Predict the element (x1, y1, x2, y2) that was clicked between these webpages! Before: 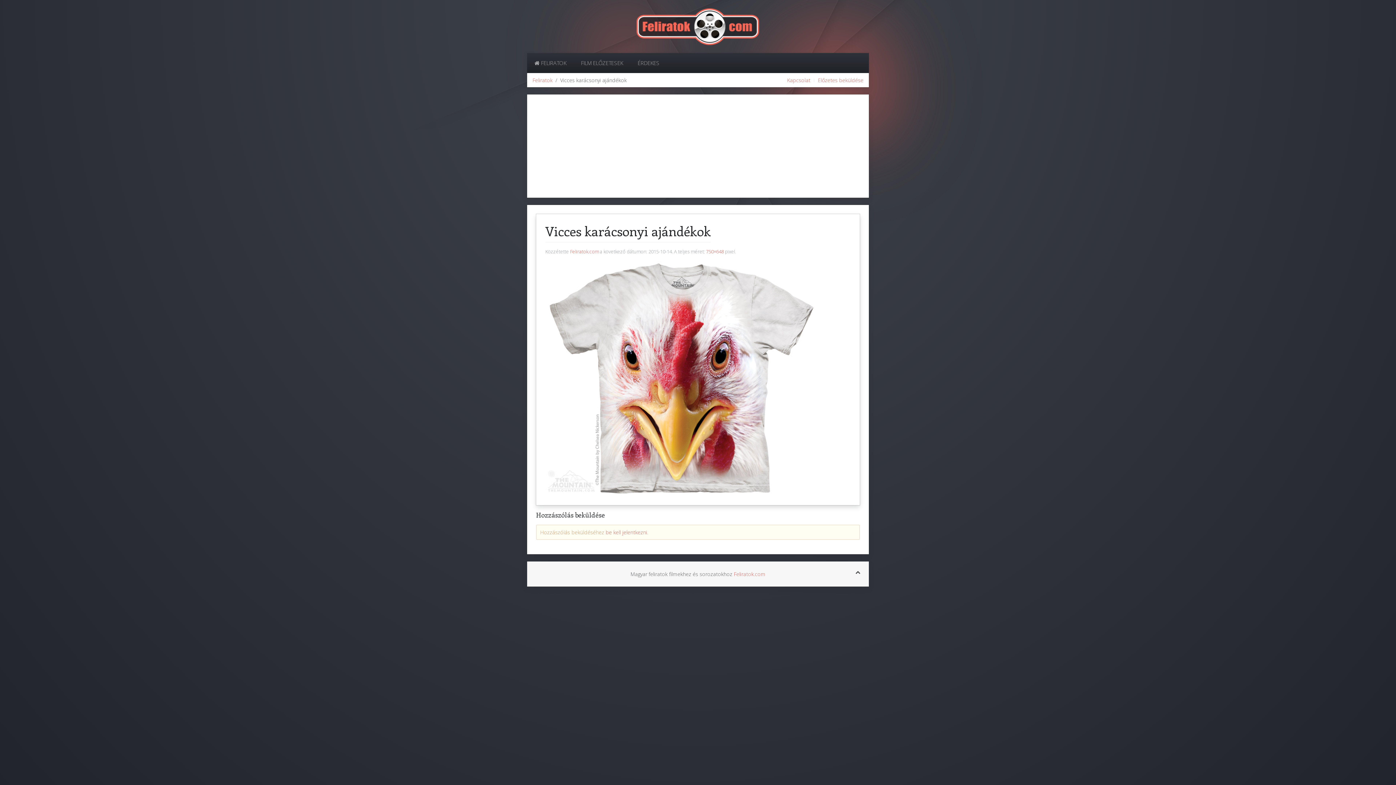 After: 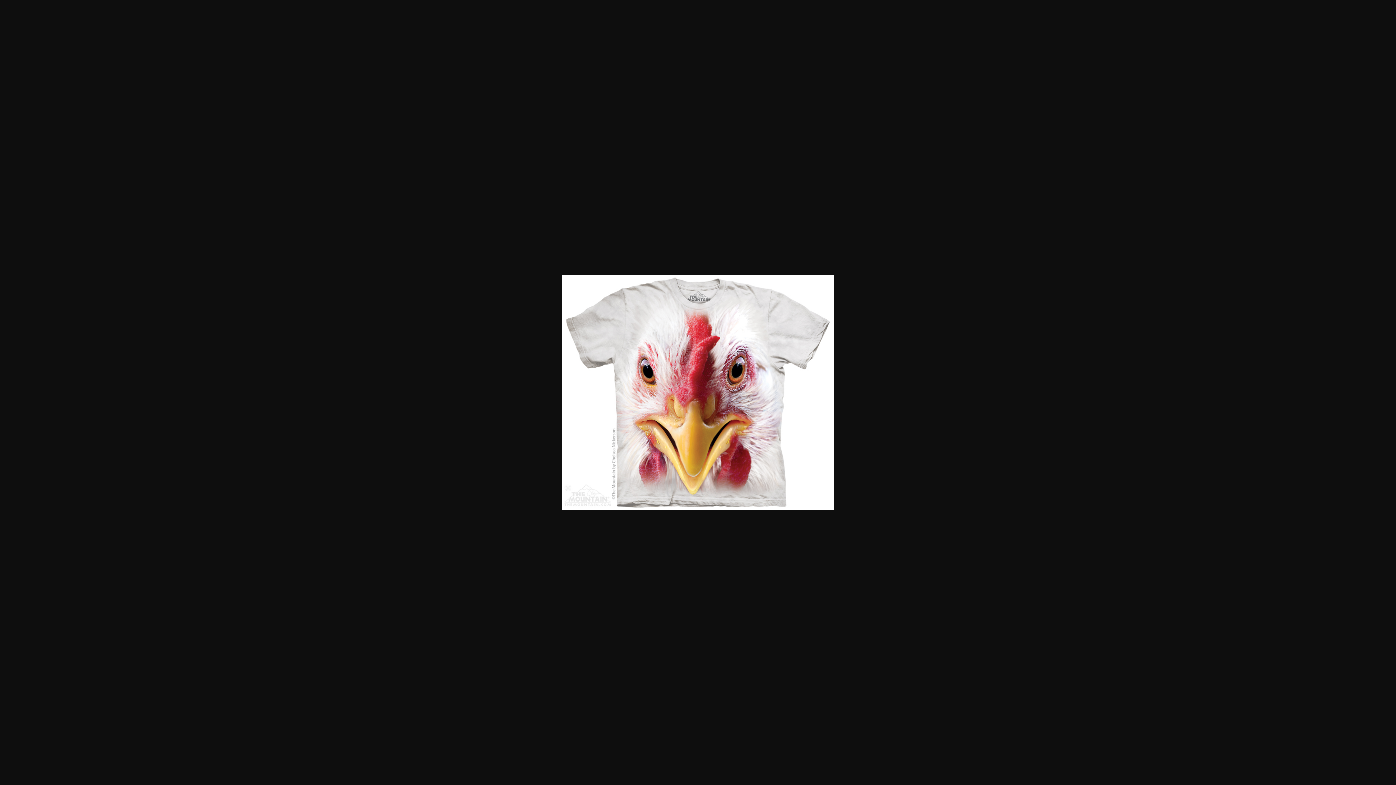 Action: bbox: (706, 248, 724, 254) label: 750×648